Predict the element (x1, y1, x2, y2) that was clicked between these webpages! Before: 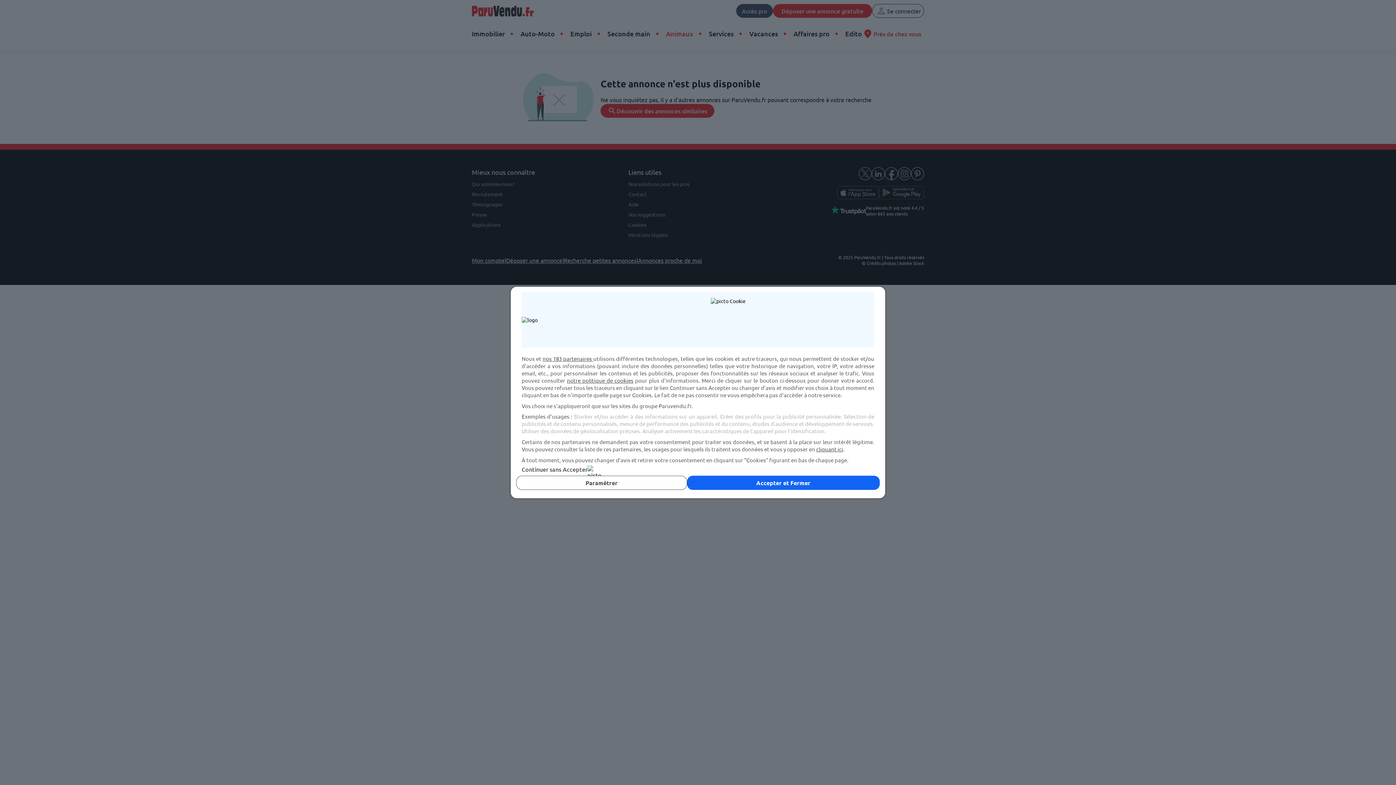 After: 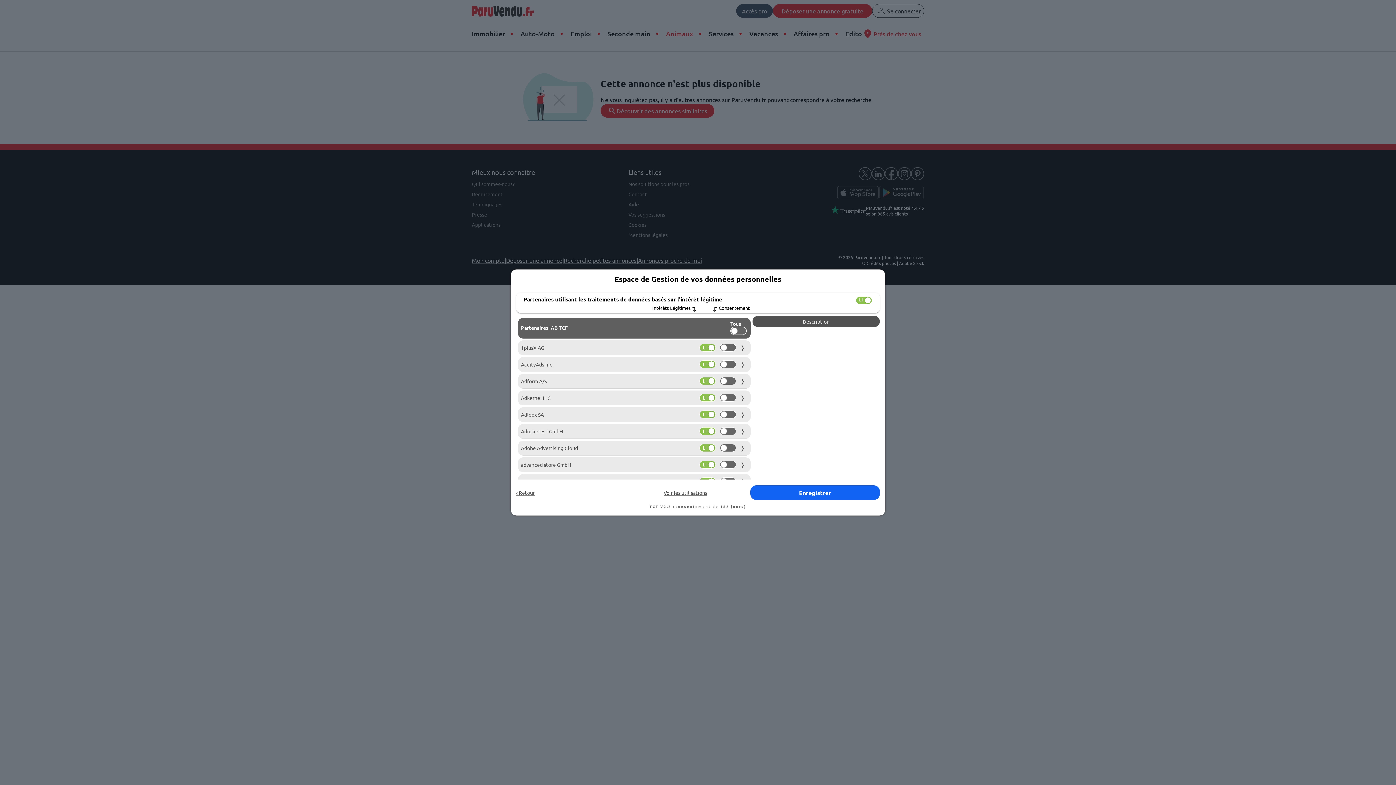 Action: label: cliquant ici bbox: (816, 445, 843, 452)